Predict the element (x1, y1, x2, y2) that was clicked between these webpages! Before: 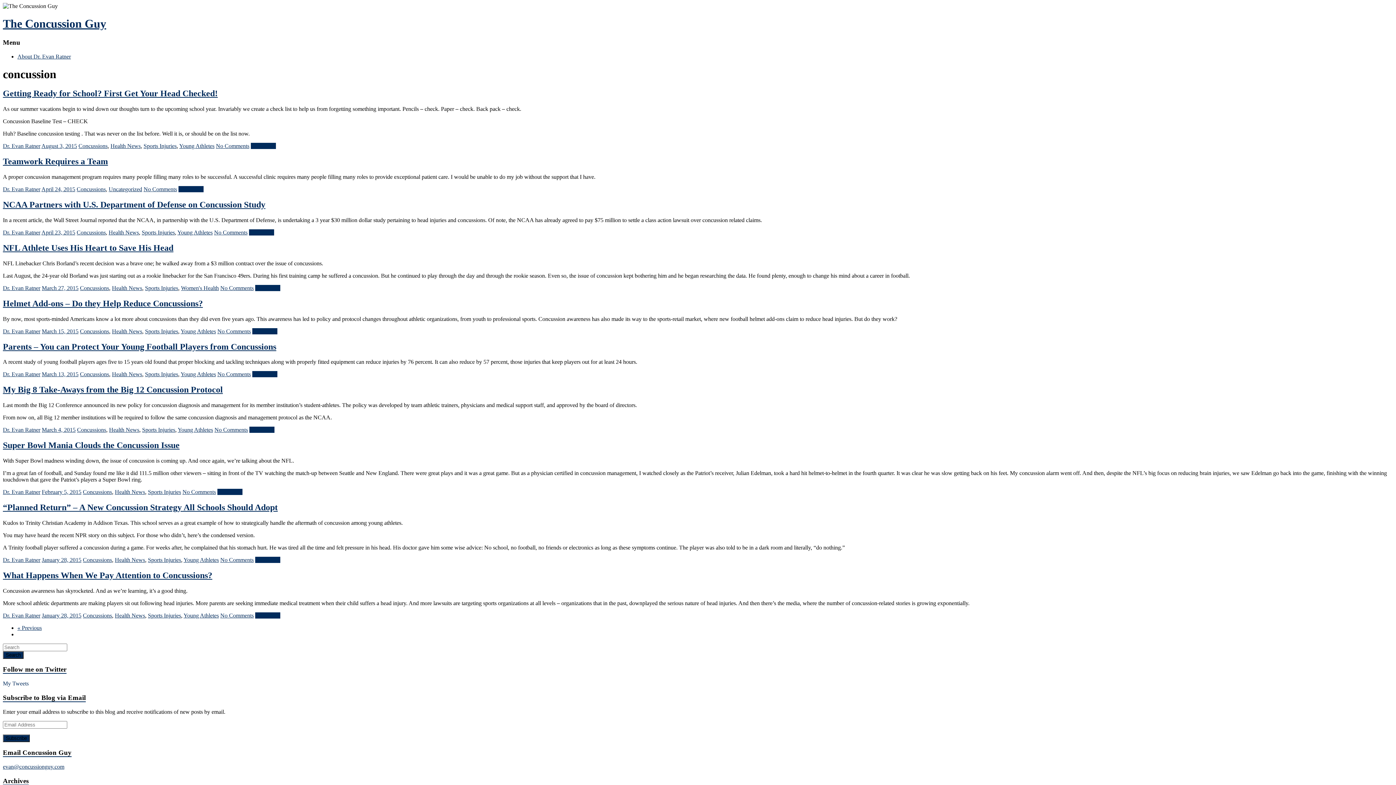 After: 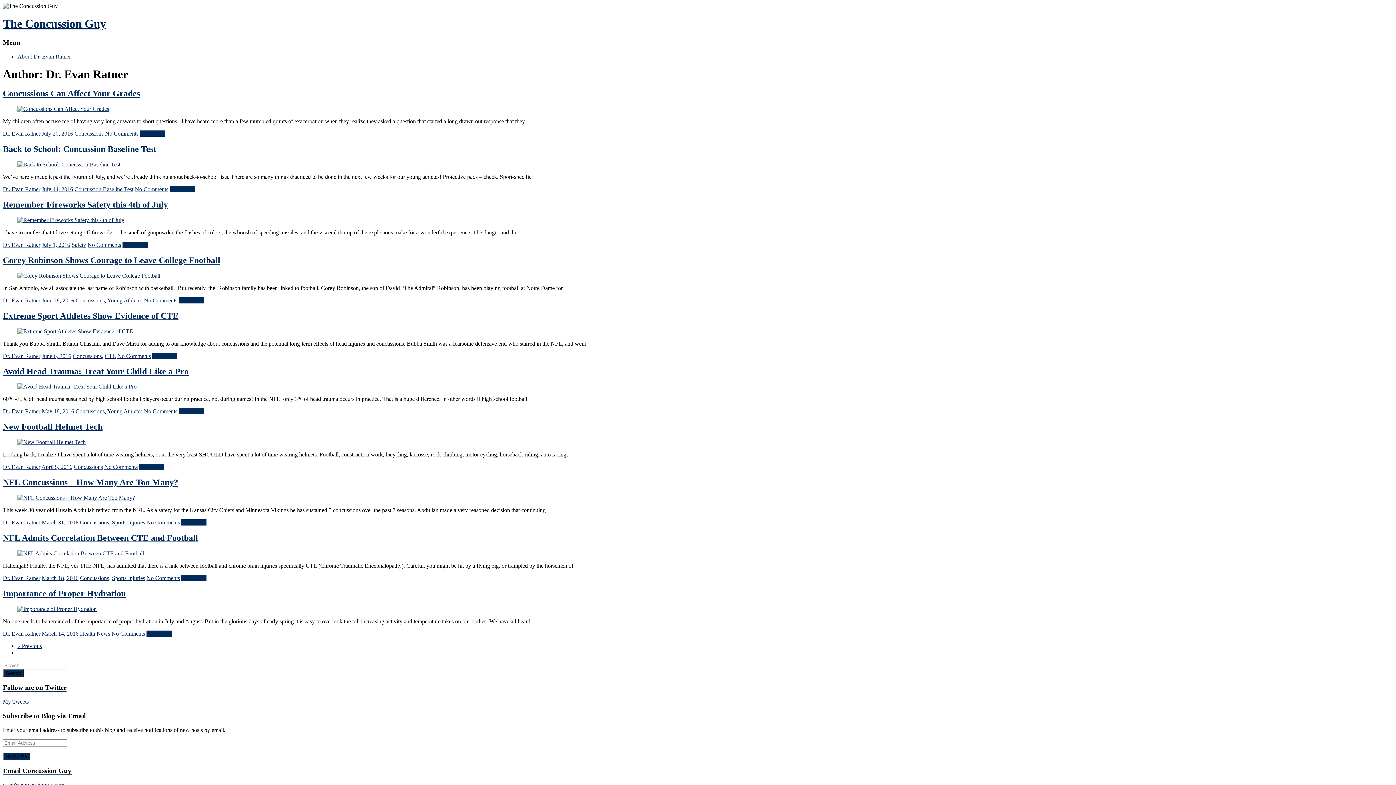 Action: bbox: (2, 229, 40, 235) label: Dr. Evan Ratner